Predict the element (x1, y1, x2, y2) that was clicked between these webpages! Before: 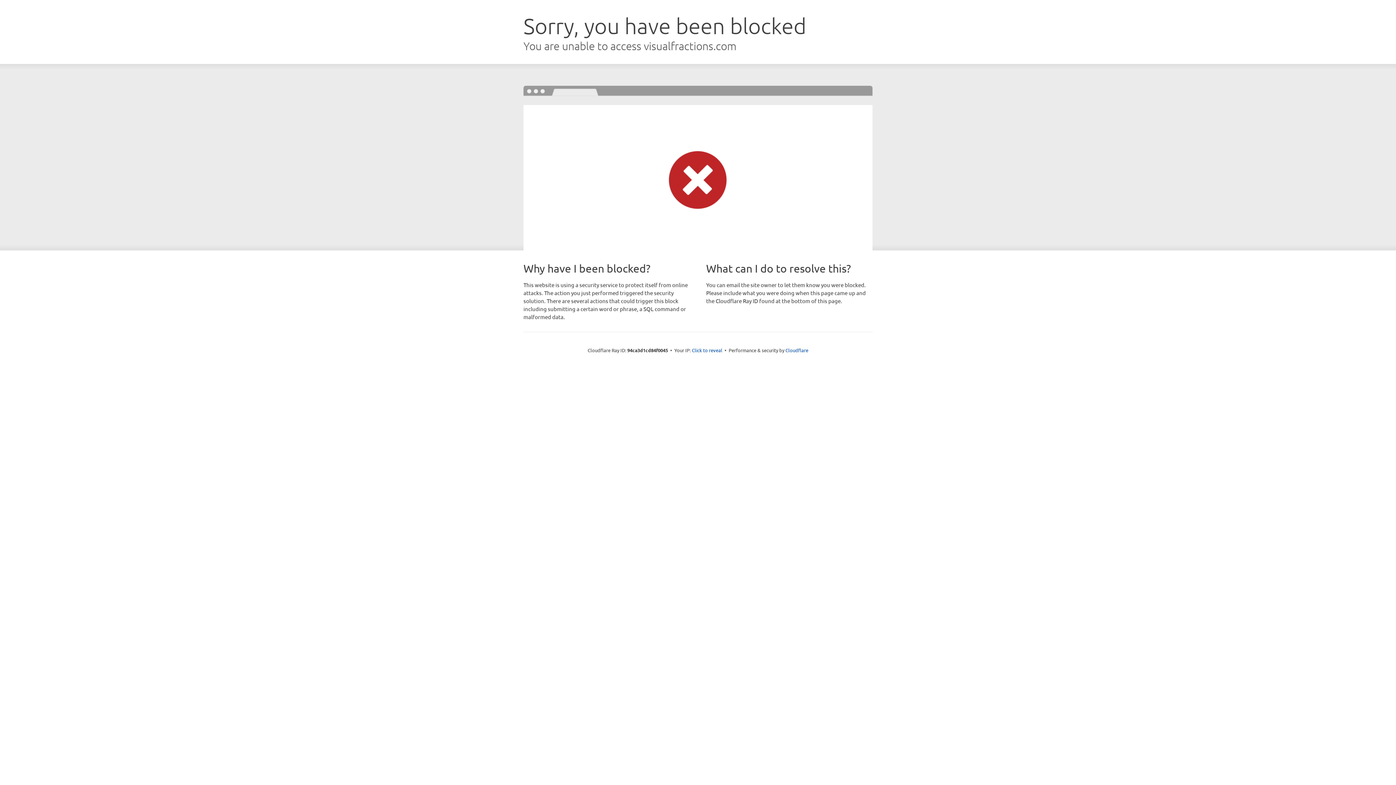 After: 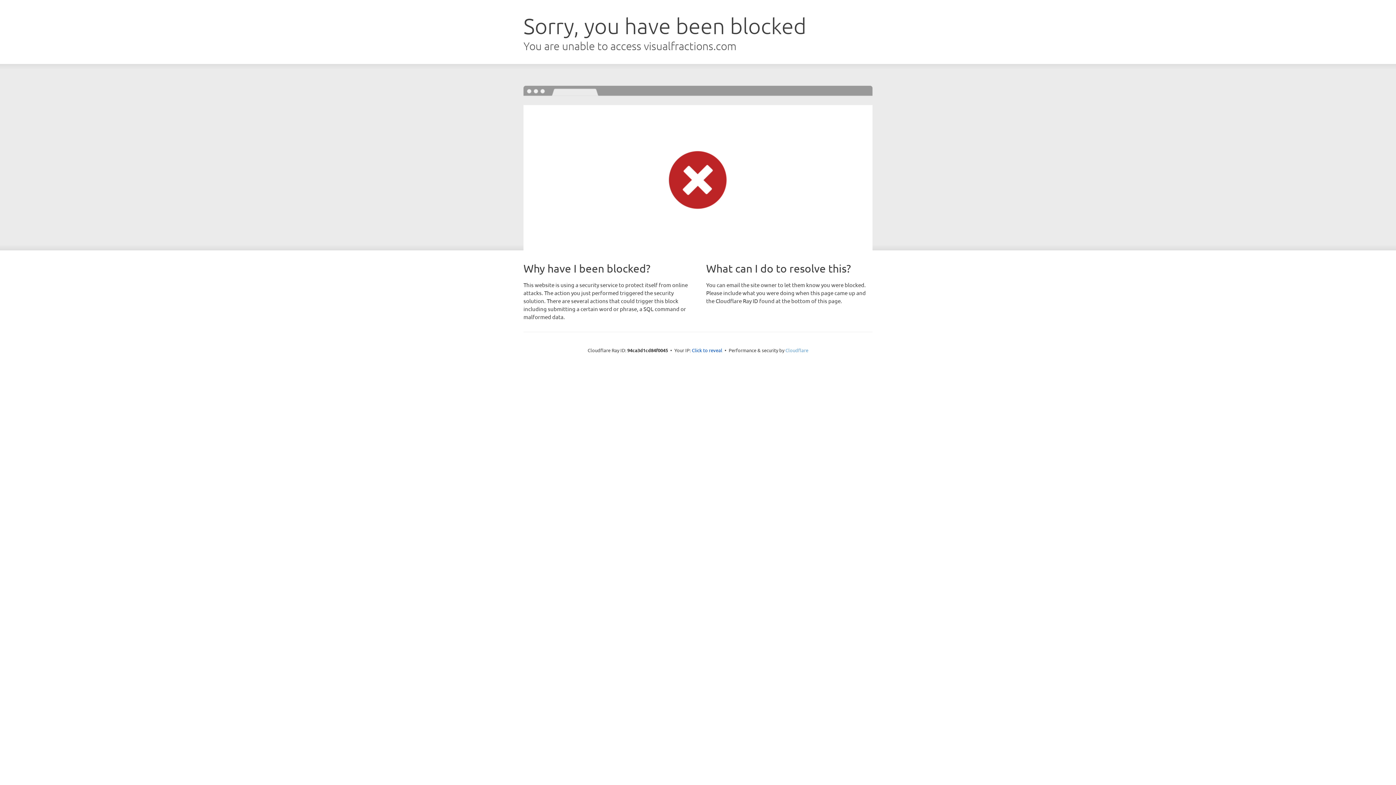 Action: bbox: (785, 347, 808, 353) label: Cloudflare